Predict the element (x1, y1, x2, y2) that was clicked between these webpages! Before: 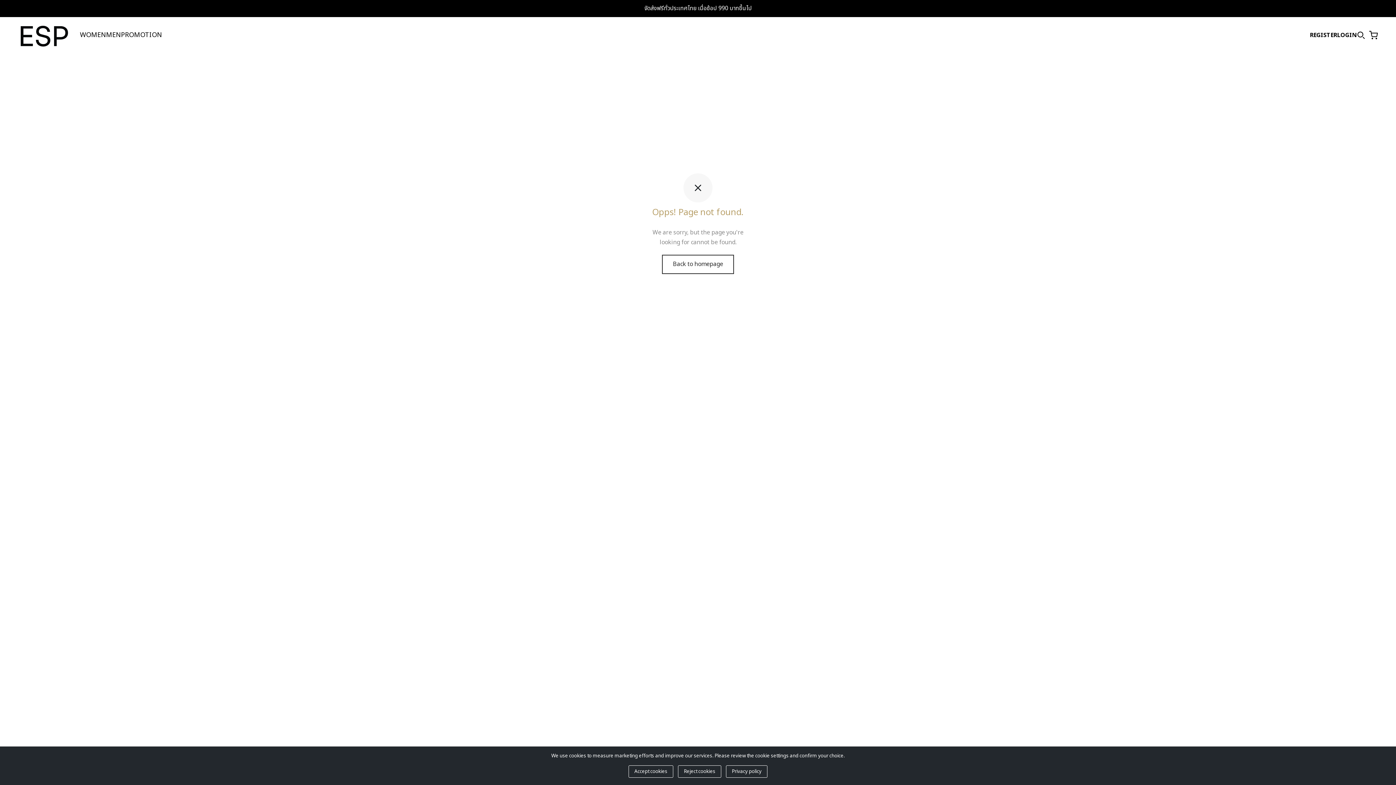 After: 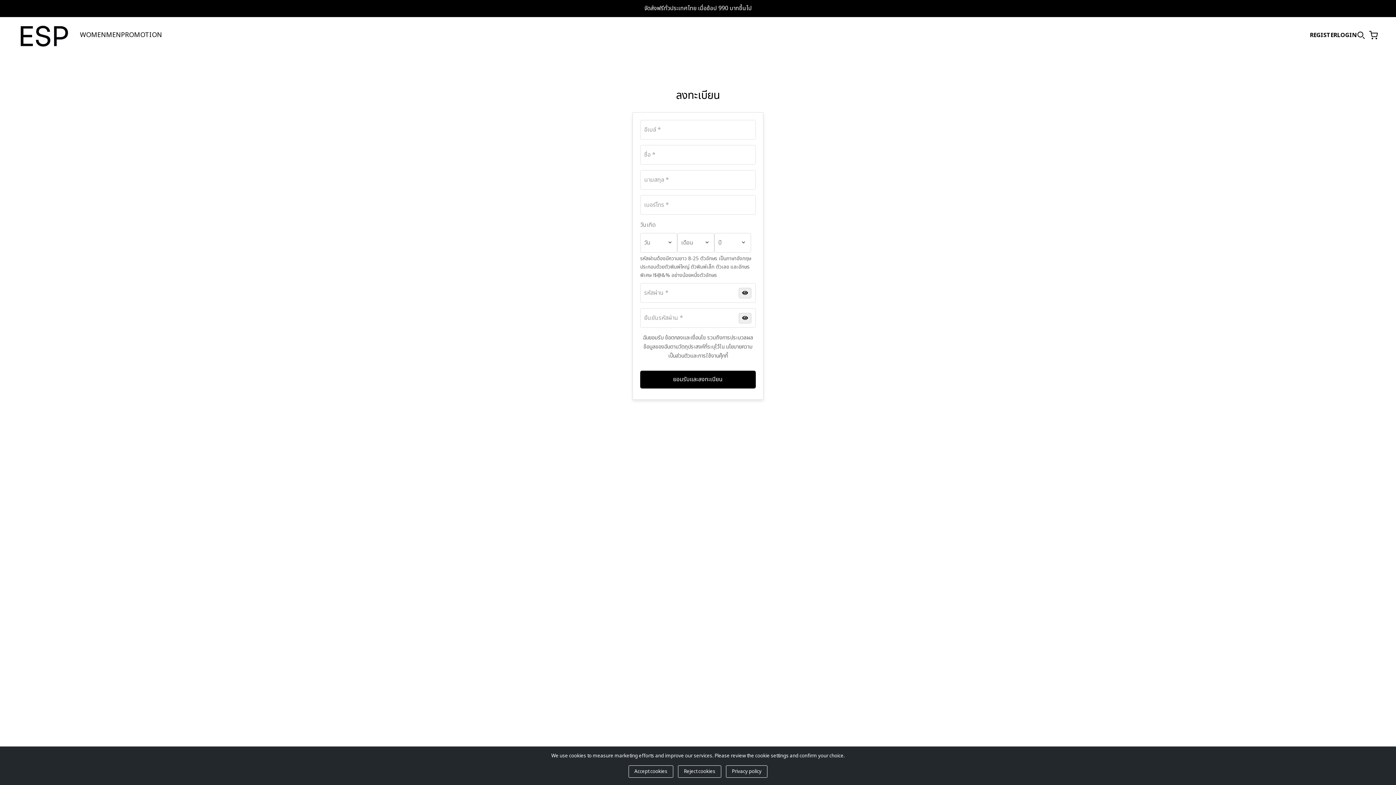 Action: label: REGISTER bbox: (1310, 30, 1337, 40)